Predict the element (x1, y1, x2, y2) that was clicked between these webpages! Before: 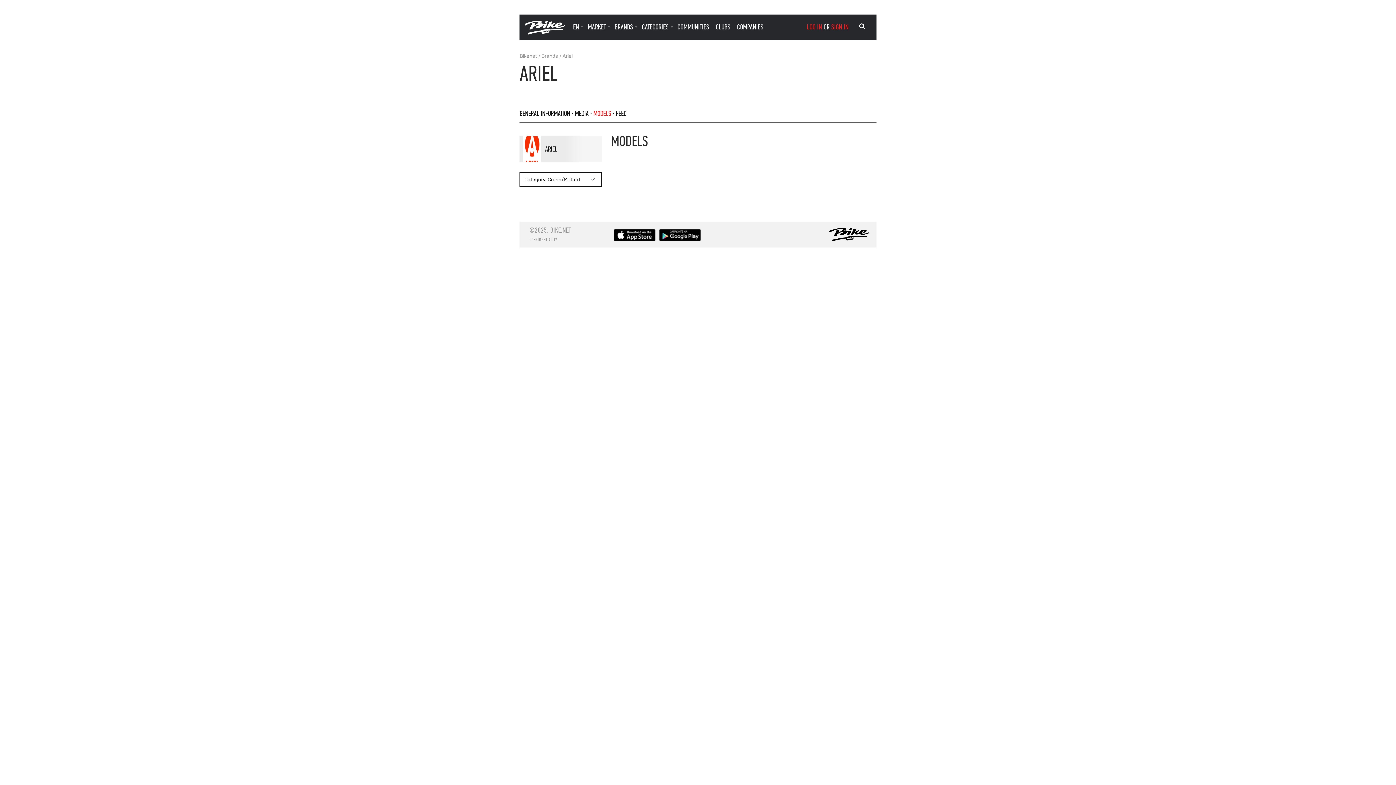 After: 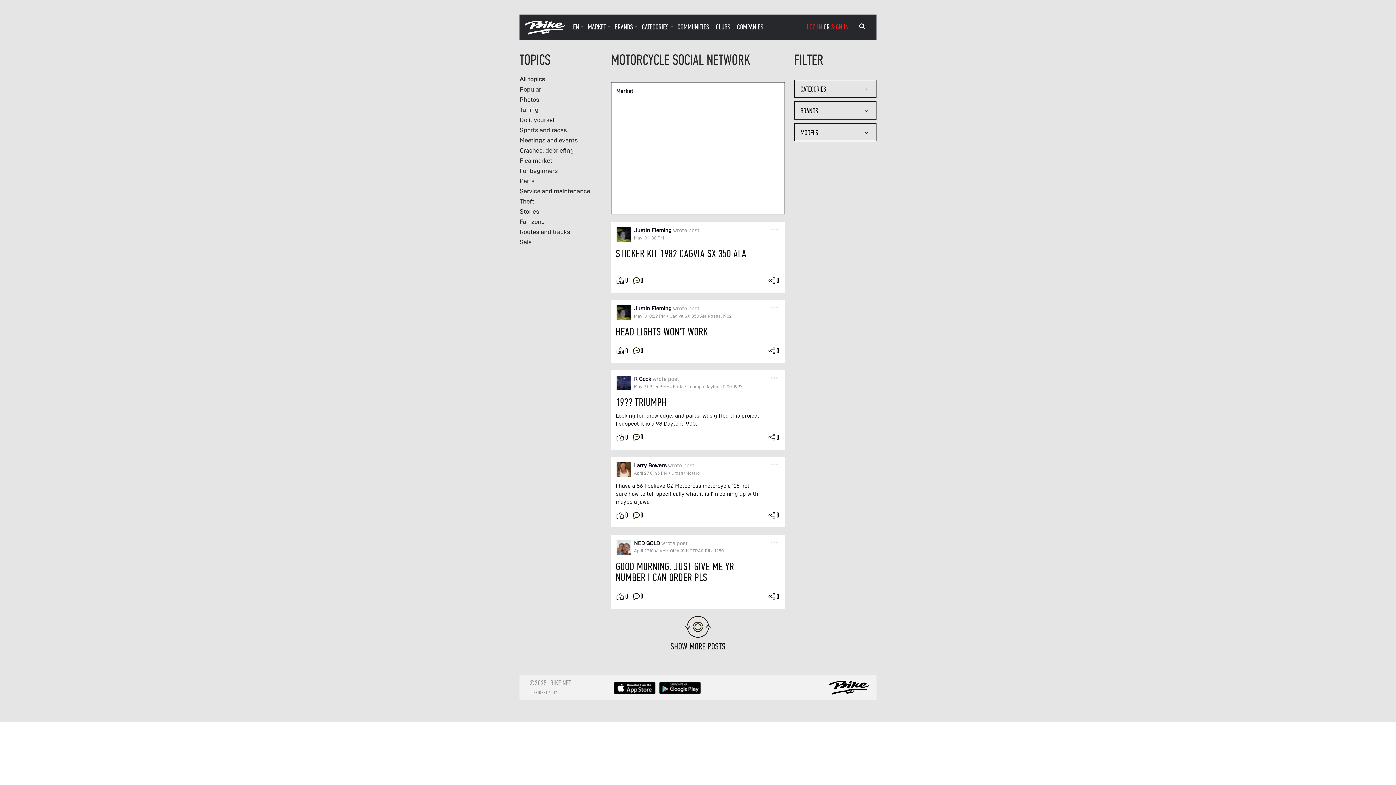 Action: label: Main page bbox: (829, 235, 869, 243)